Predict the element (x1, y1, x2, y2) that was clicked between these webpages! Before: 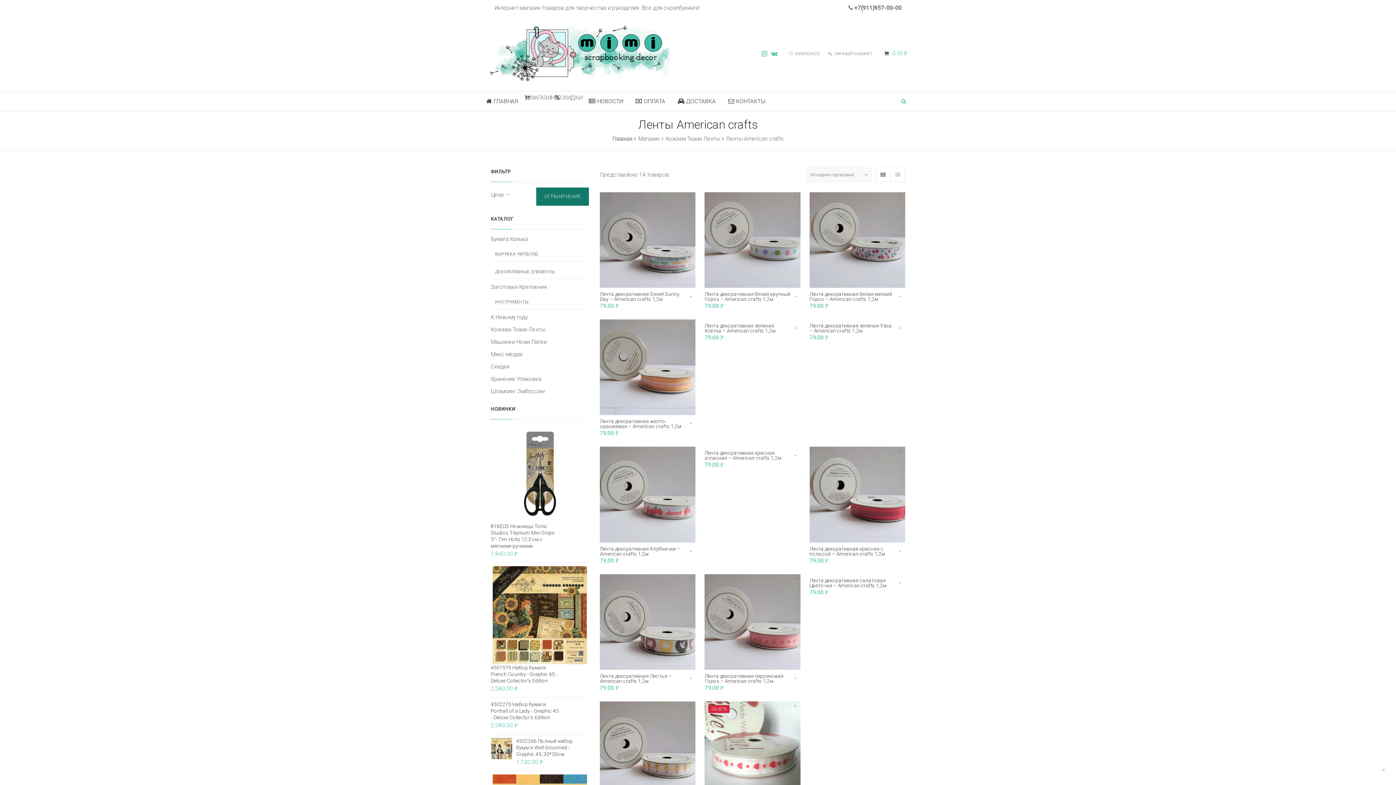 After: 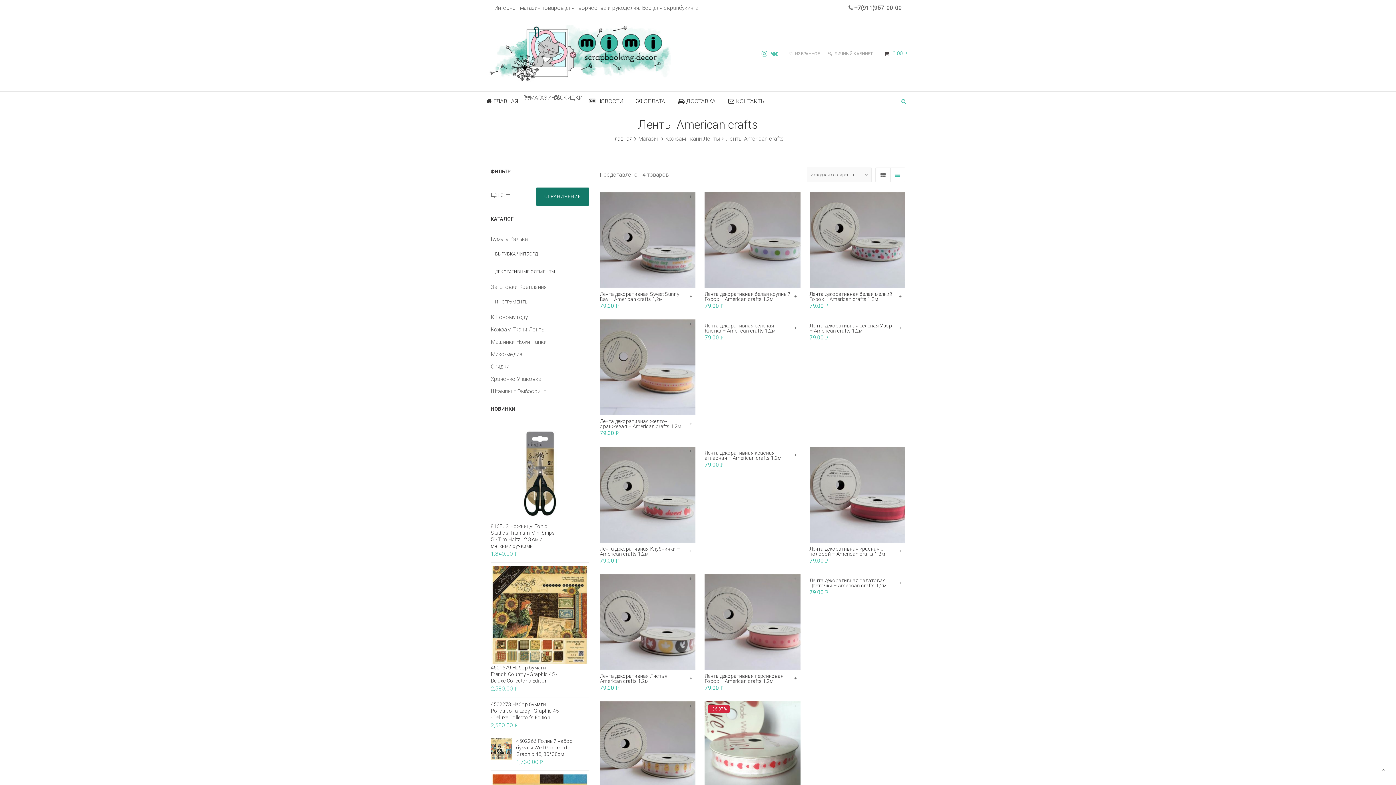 Action: bbox: (890, 168, 905, 181)